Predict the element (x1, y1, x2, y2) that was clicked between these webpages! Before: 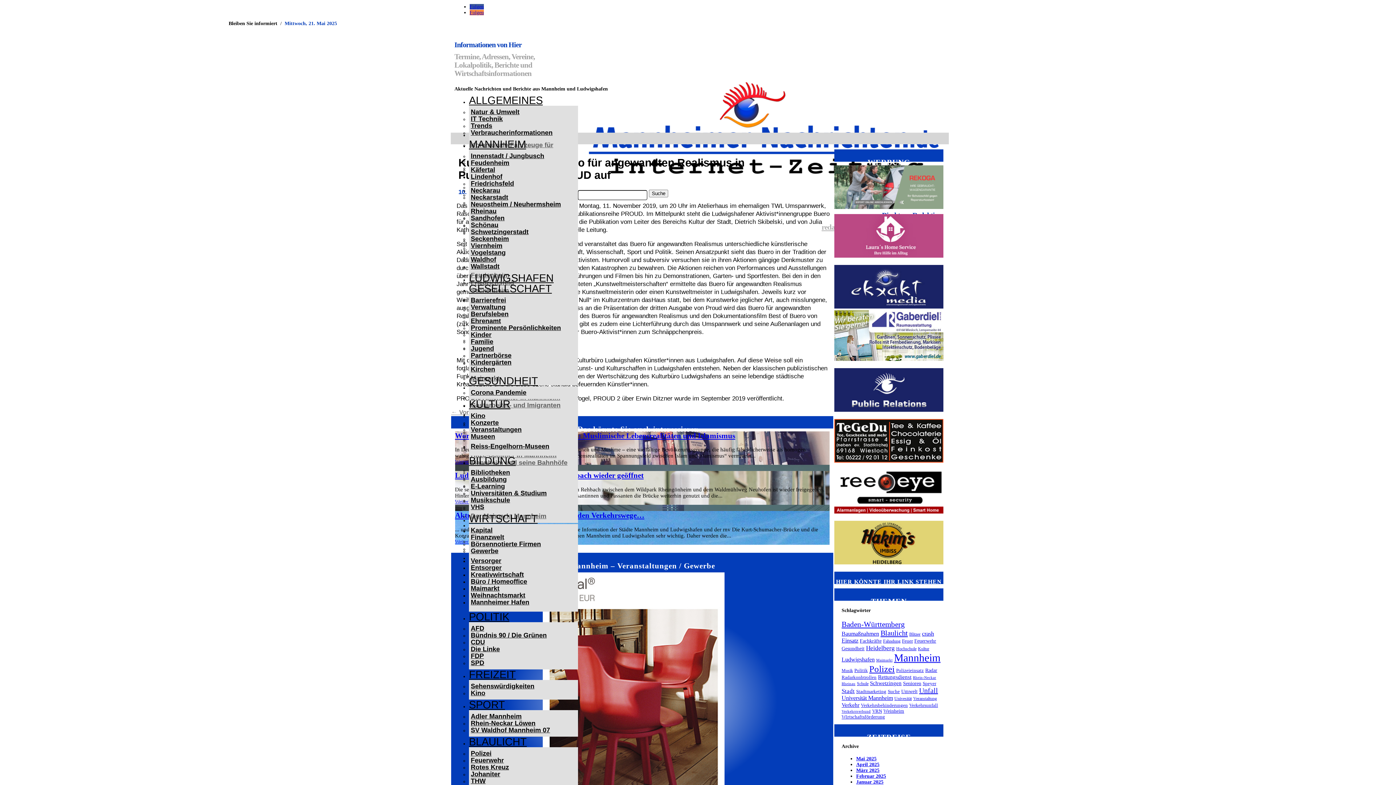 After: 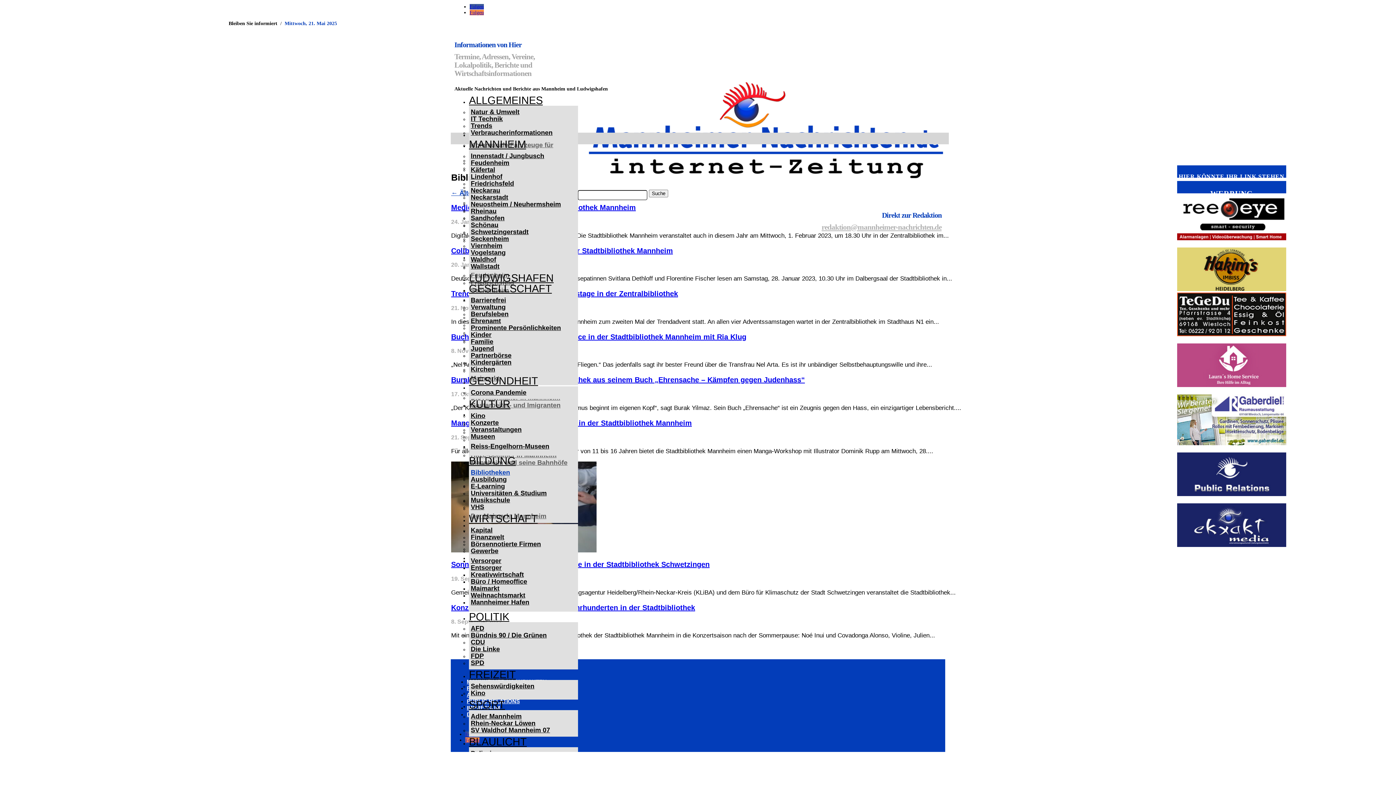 Action: bbox: (469, 469, 512, 476) label: Bibliotheken